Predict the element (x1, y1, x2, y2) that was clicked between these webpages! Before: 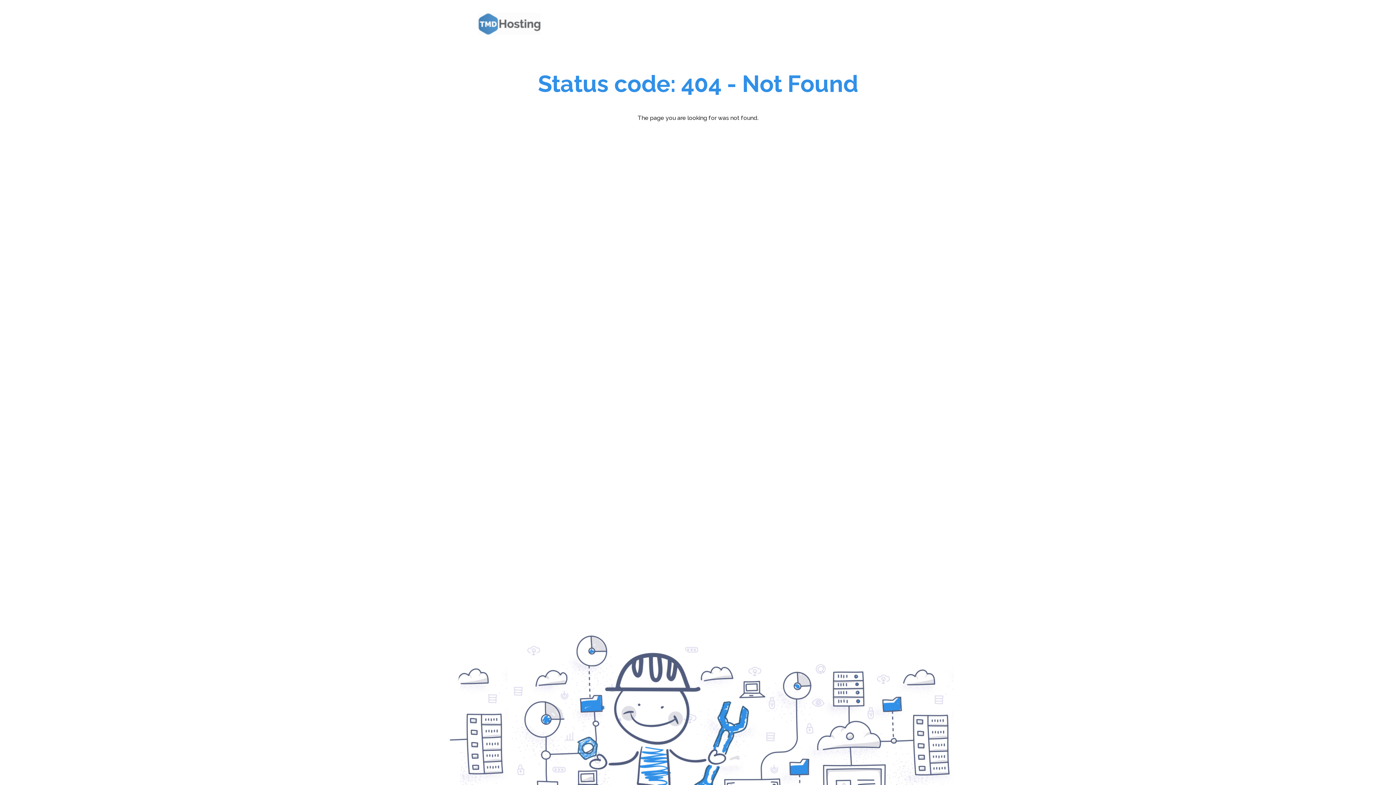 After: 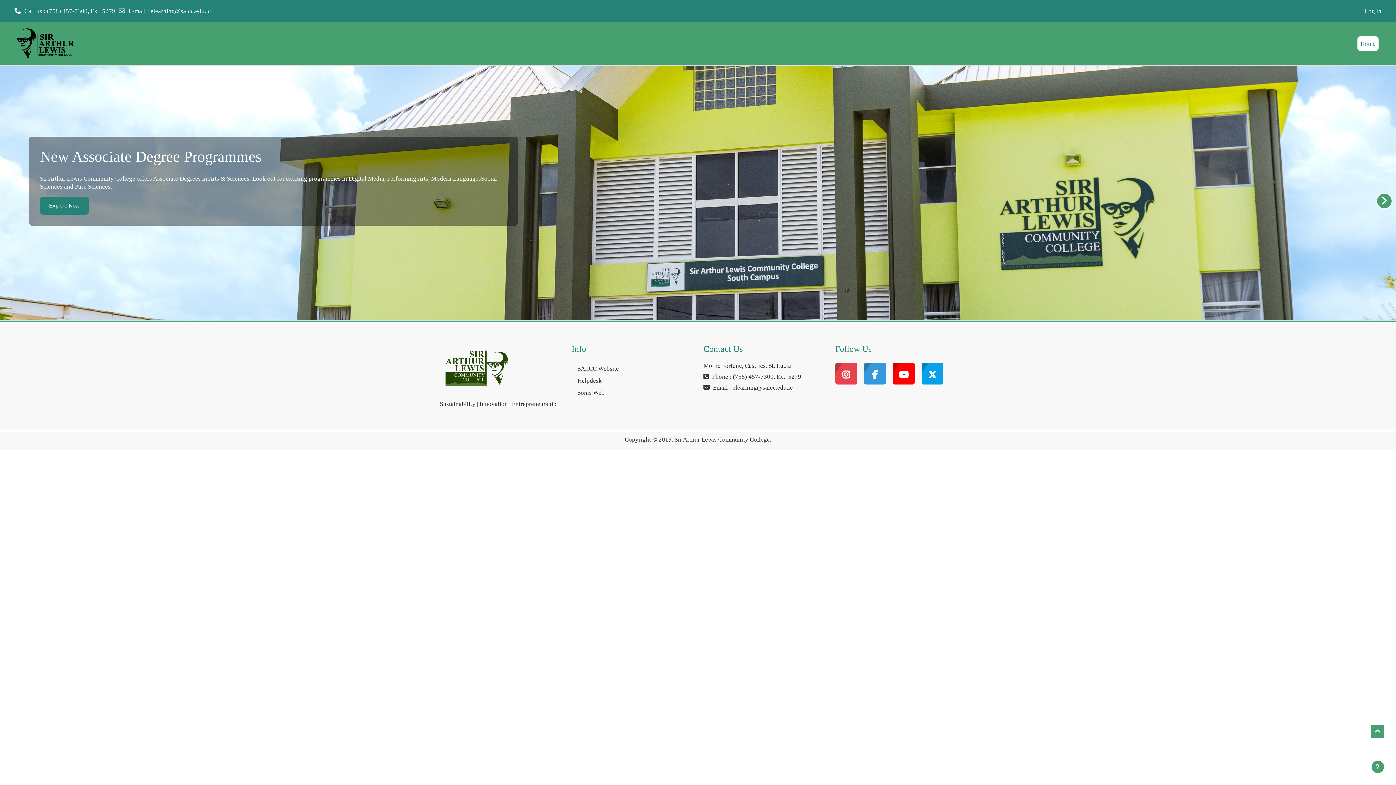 Action: bbox: (472, 7, 550, 40)